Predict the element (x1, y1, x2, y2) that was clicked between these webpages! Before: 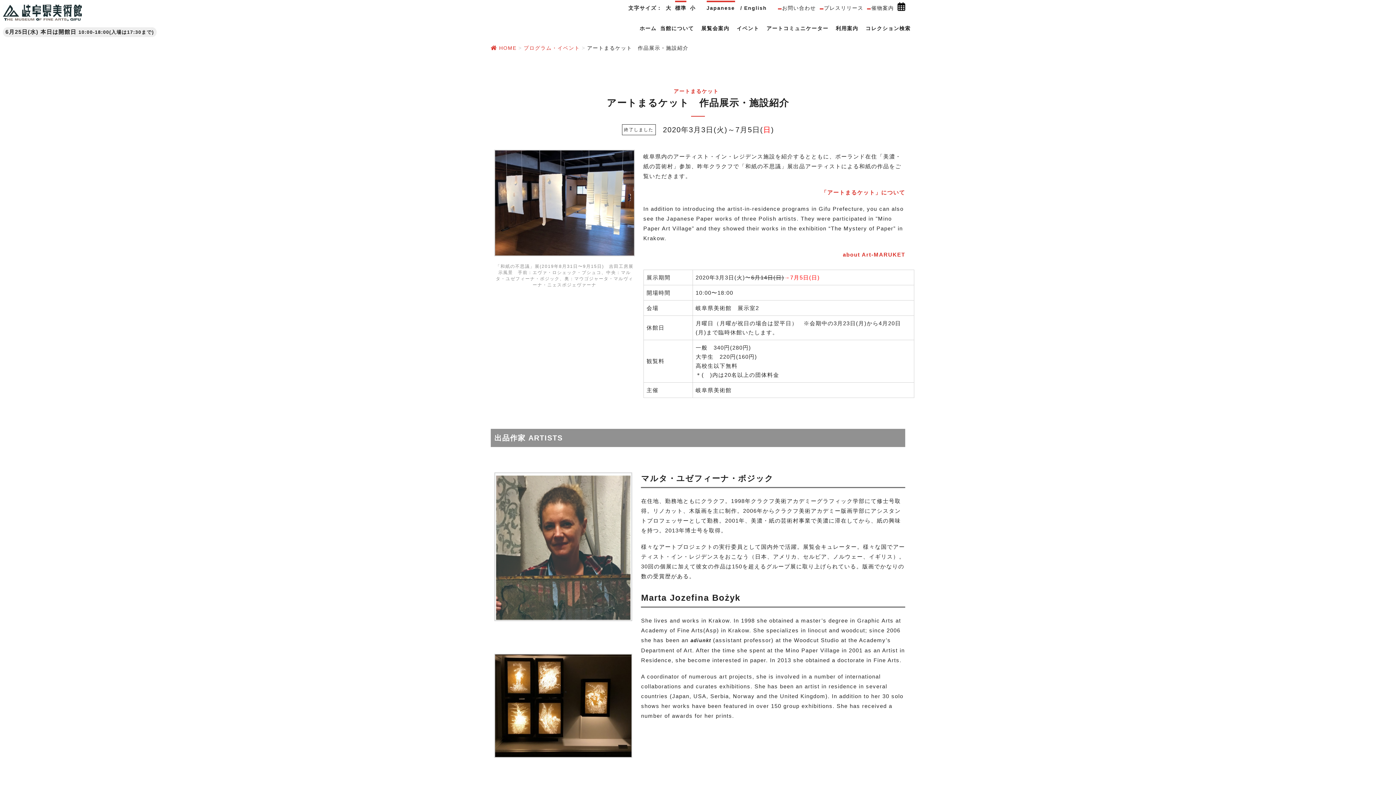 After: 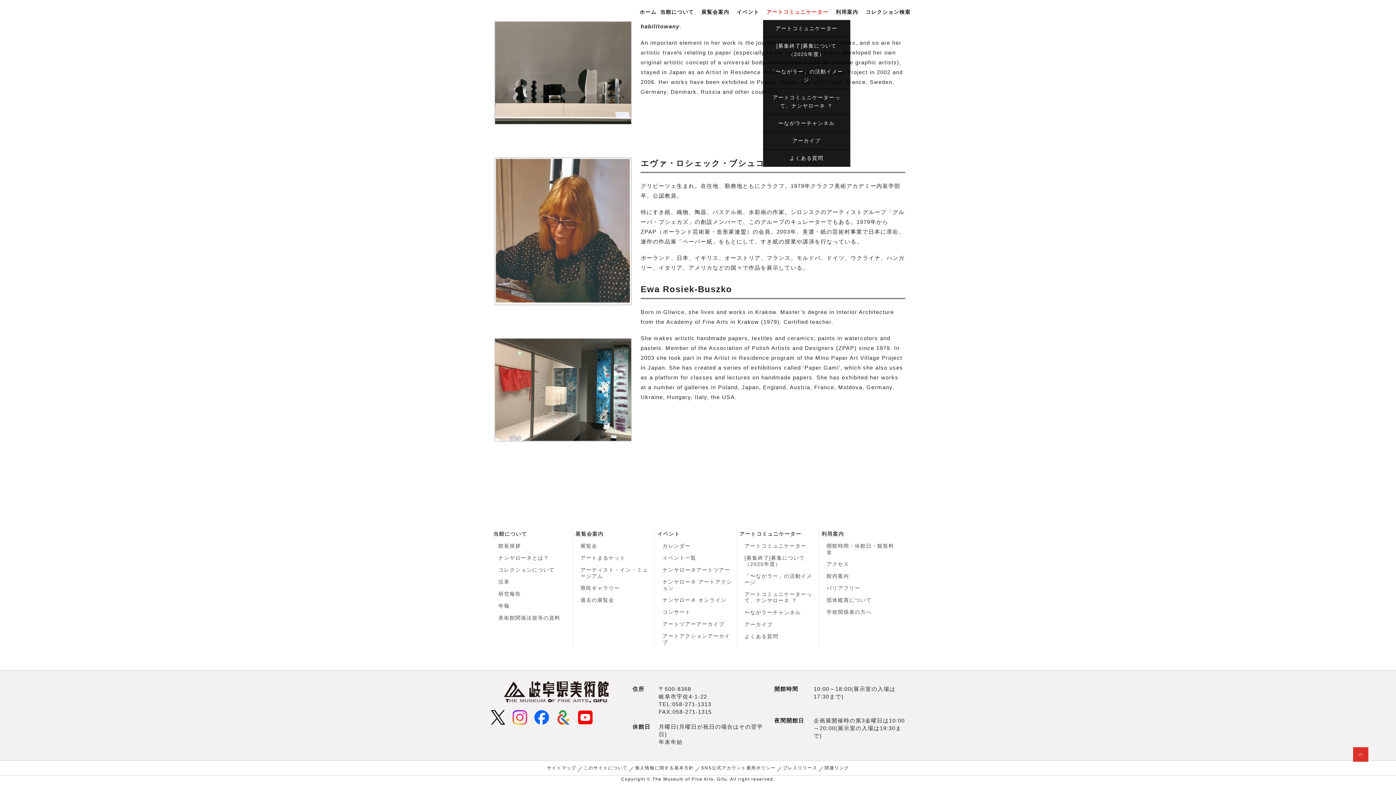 Action: label: お問い合わせ bbox: (778, 4, 816, 12)